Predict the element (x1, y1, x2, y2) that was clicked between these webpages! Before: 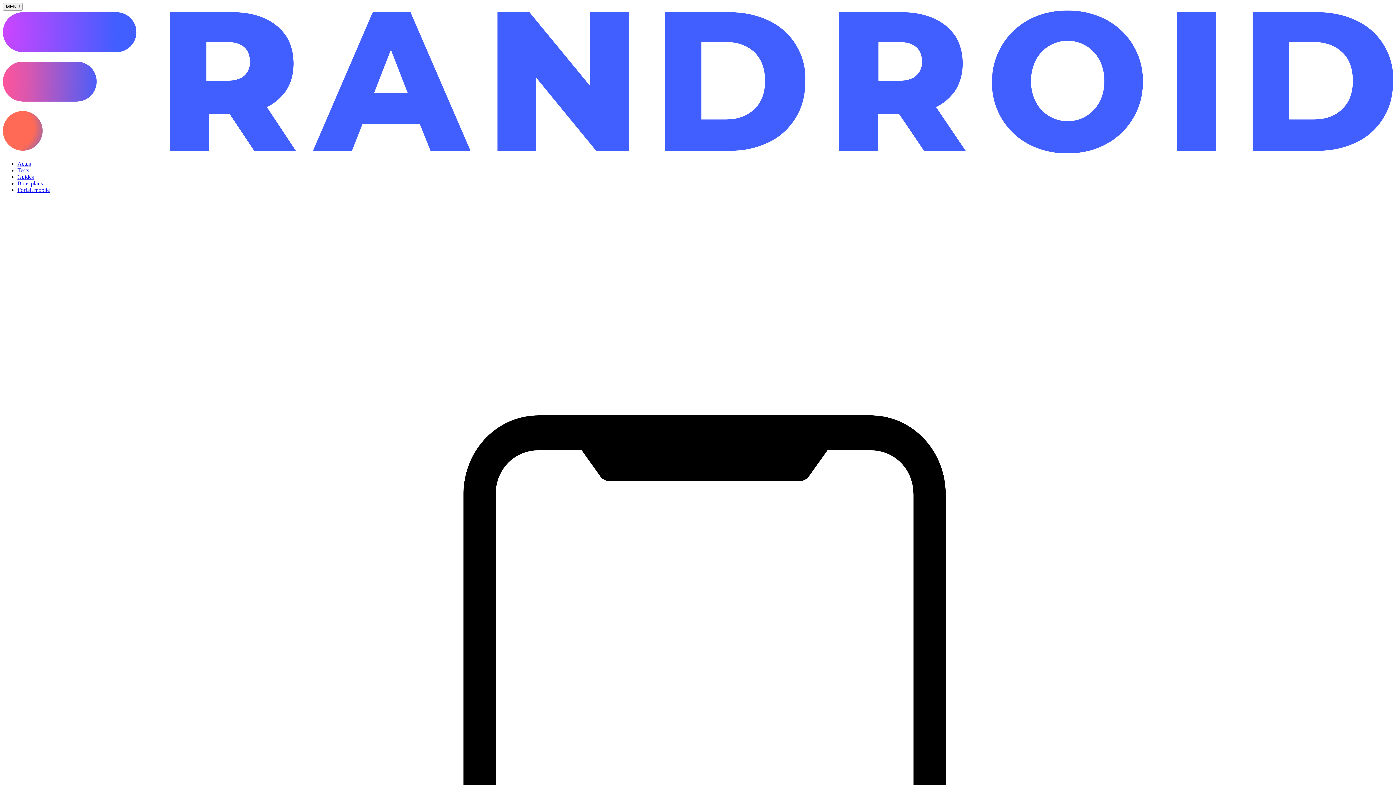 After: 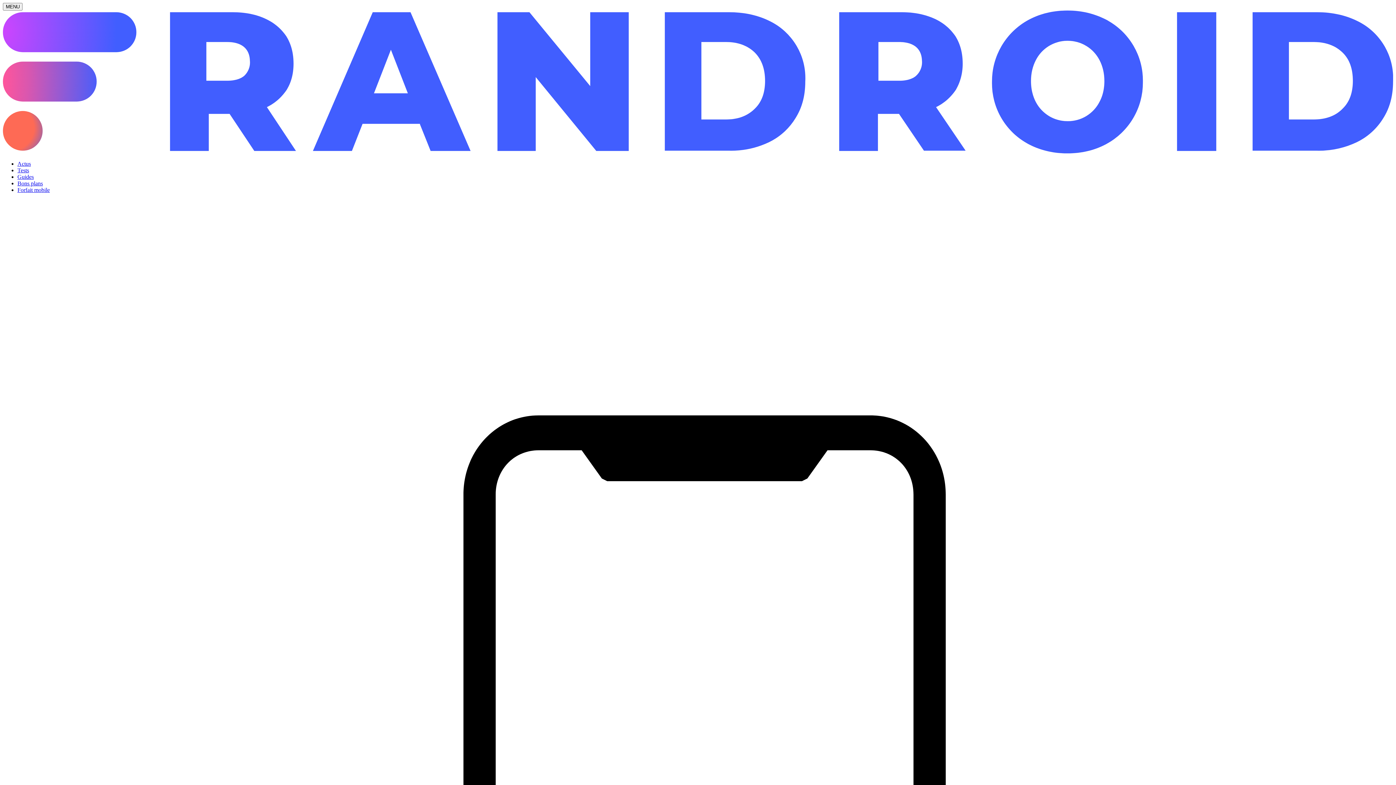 Action: label: Forfait mobile bbox: (17, 186, 49, 193)